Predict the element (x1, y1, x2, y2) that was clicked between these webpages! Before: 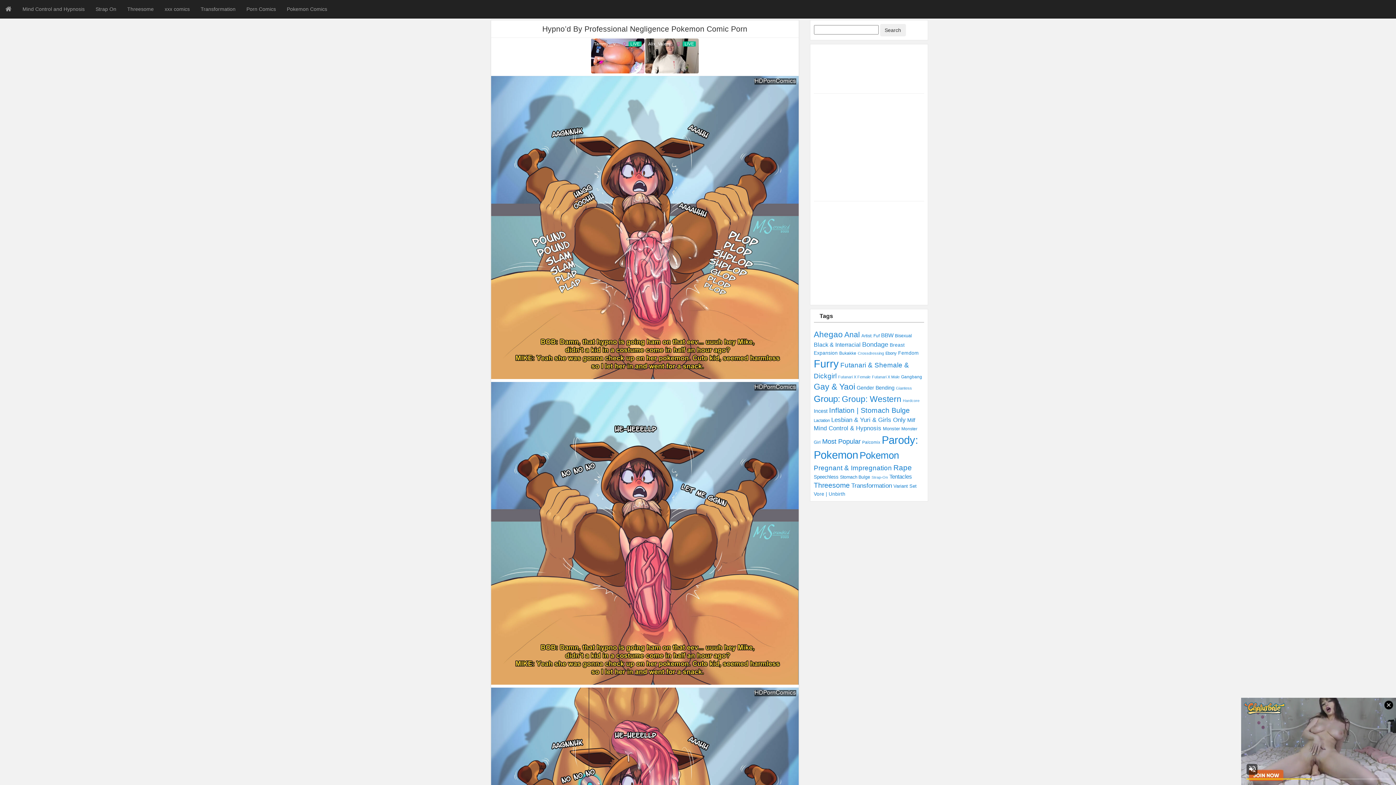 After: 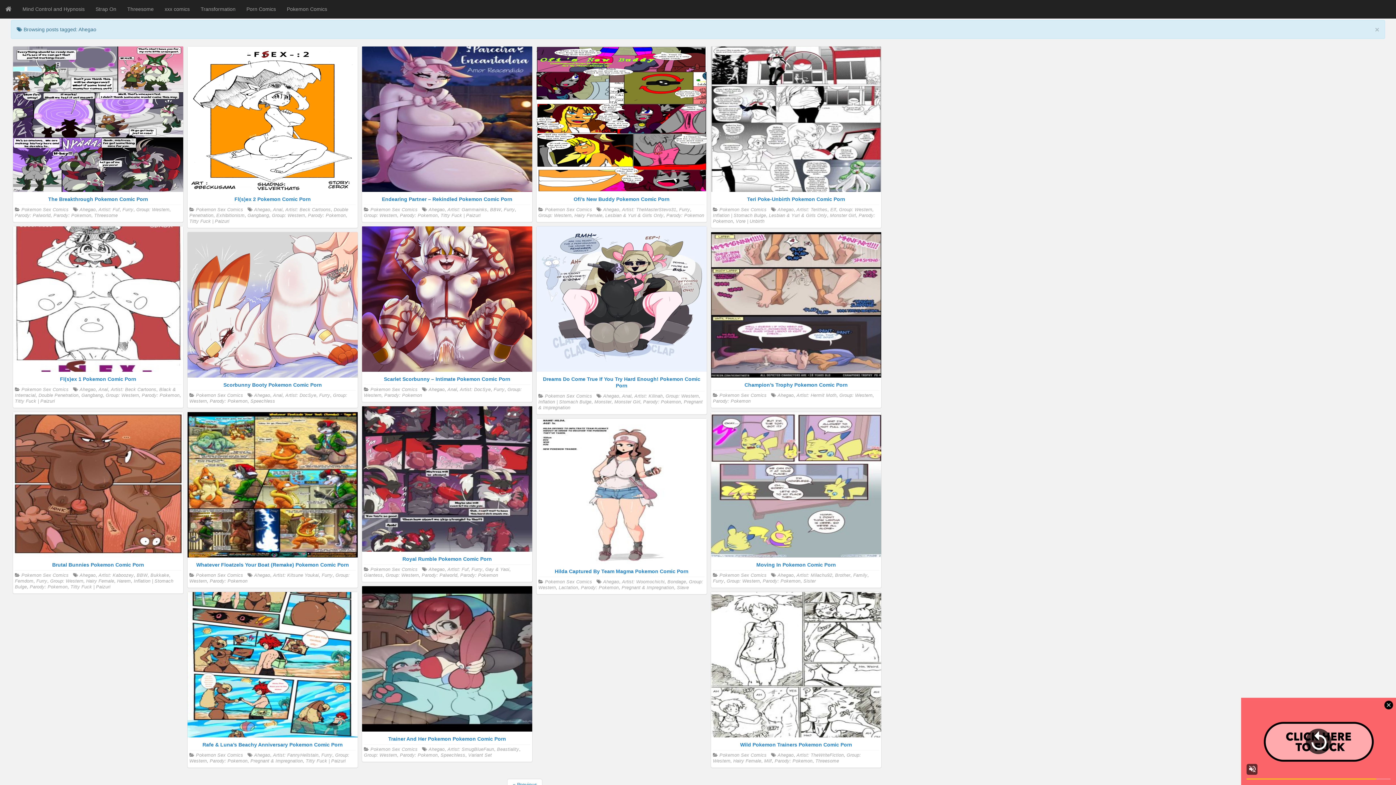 Action: bbox: (814, 329, 843, 339) label: Ahegao (313 items)